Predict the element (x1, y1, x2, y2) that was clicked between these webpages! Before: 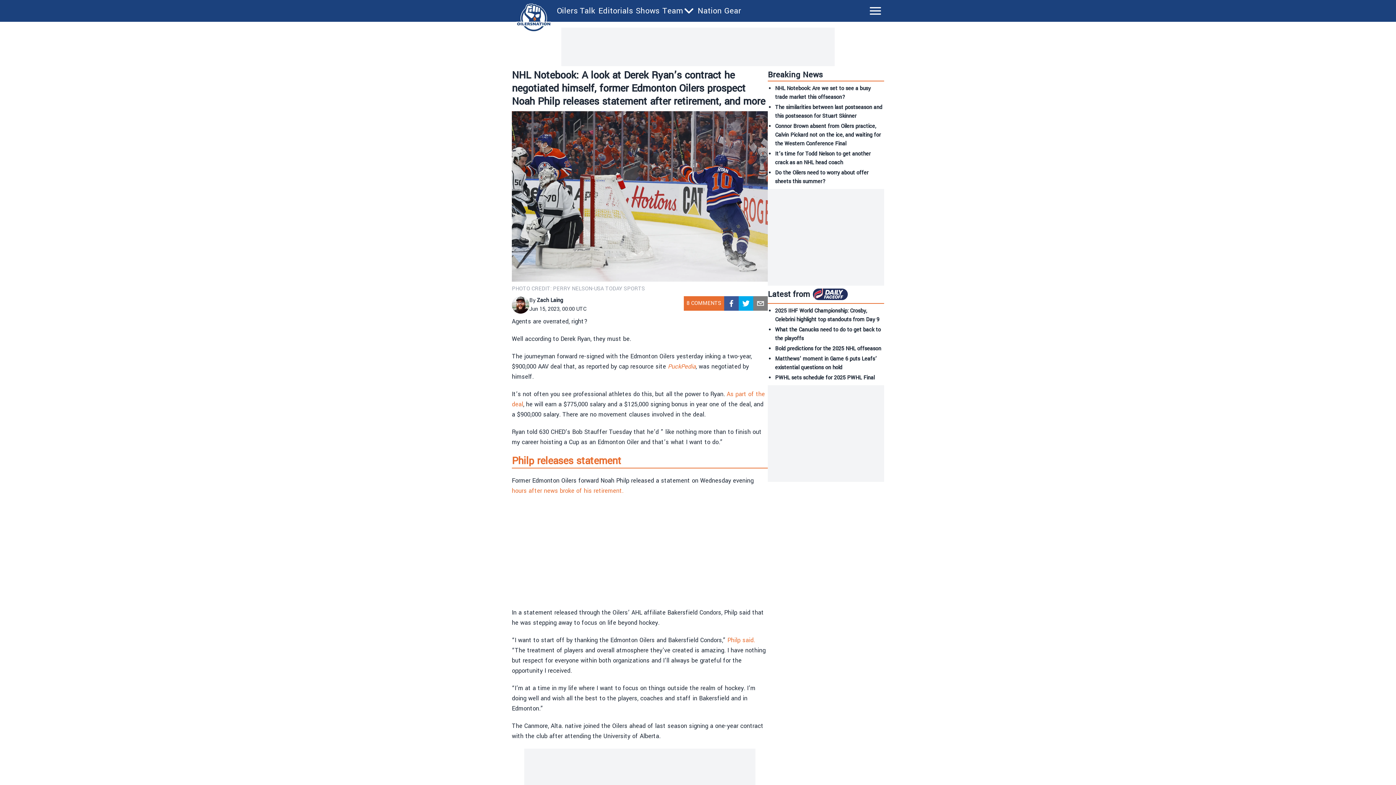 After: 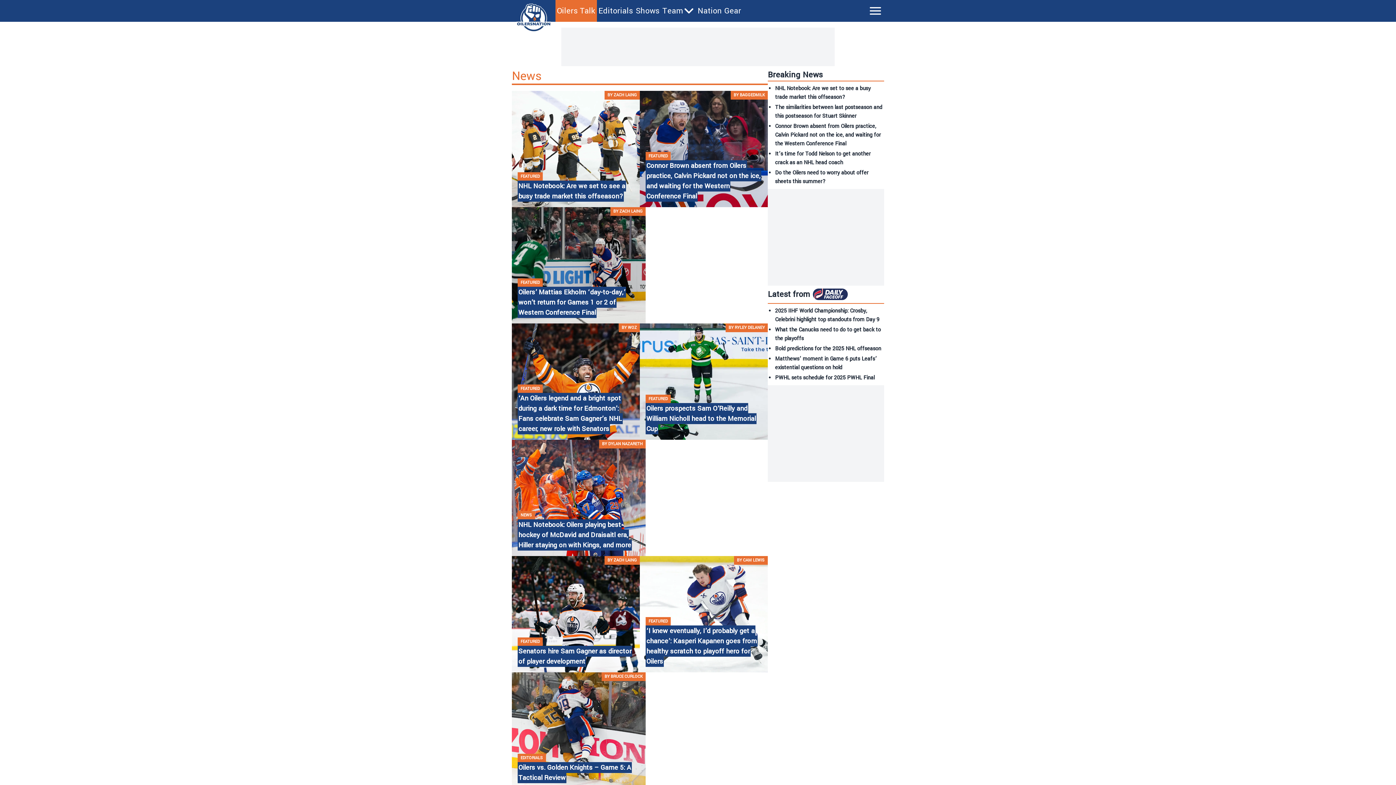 Action: label: Oilers Talk bbox: (557, 5, 595, 16)